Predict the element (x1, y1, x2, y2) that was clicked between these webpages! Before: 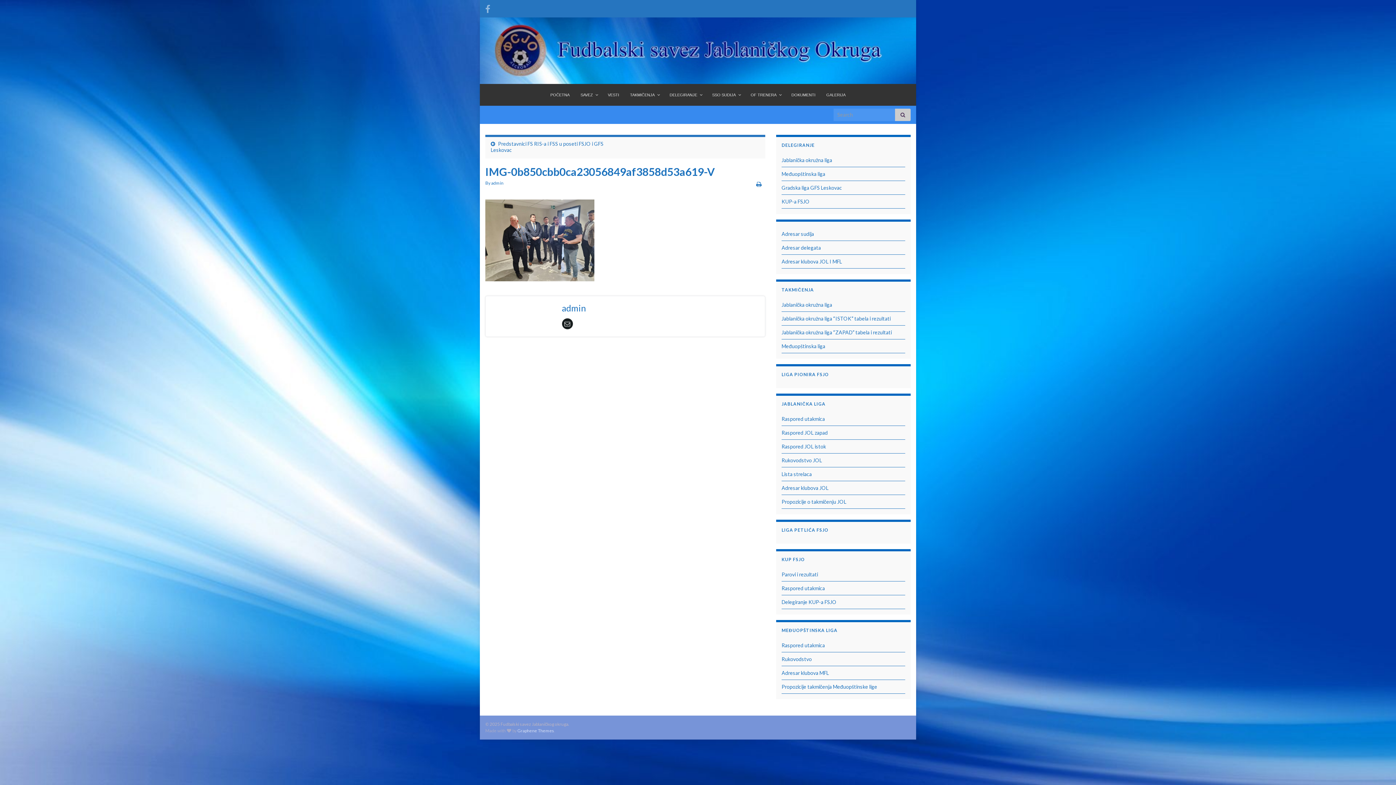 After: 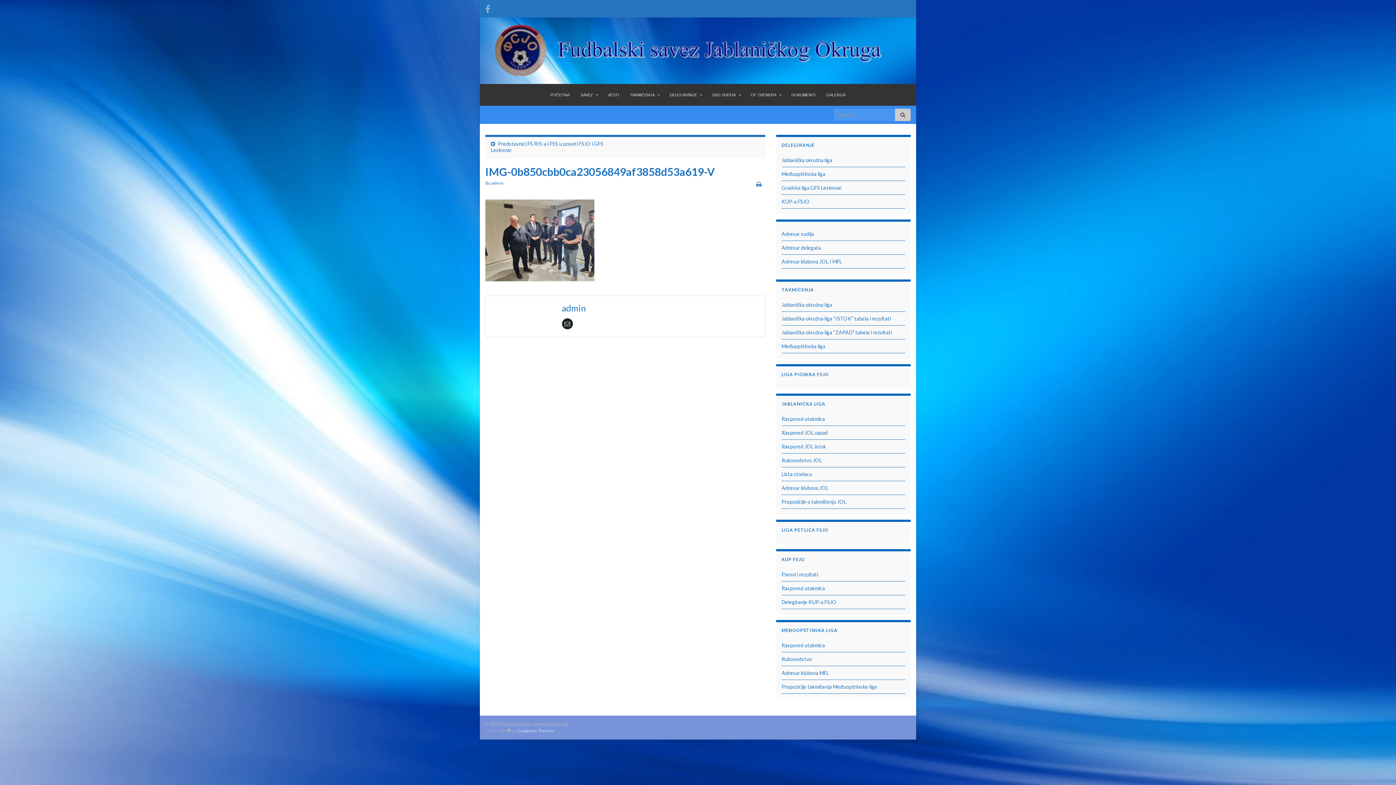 Action: label: Raspored utakmica bbox: (781, 415, 825, 422)